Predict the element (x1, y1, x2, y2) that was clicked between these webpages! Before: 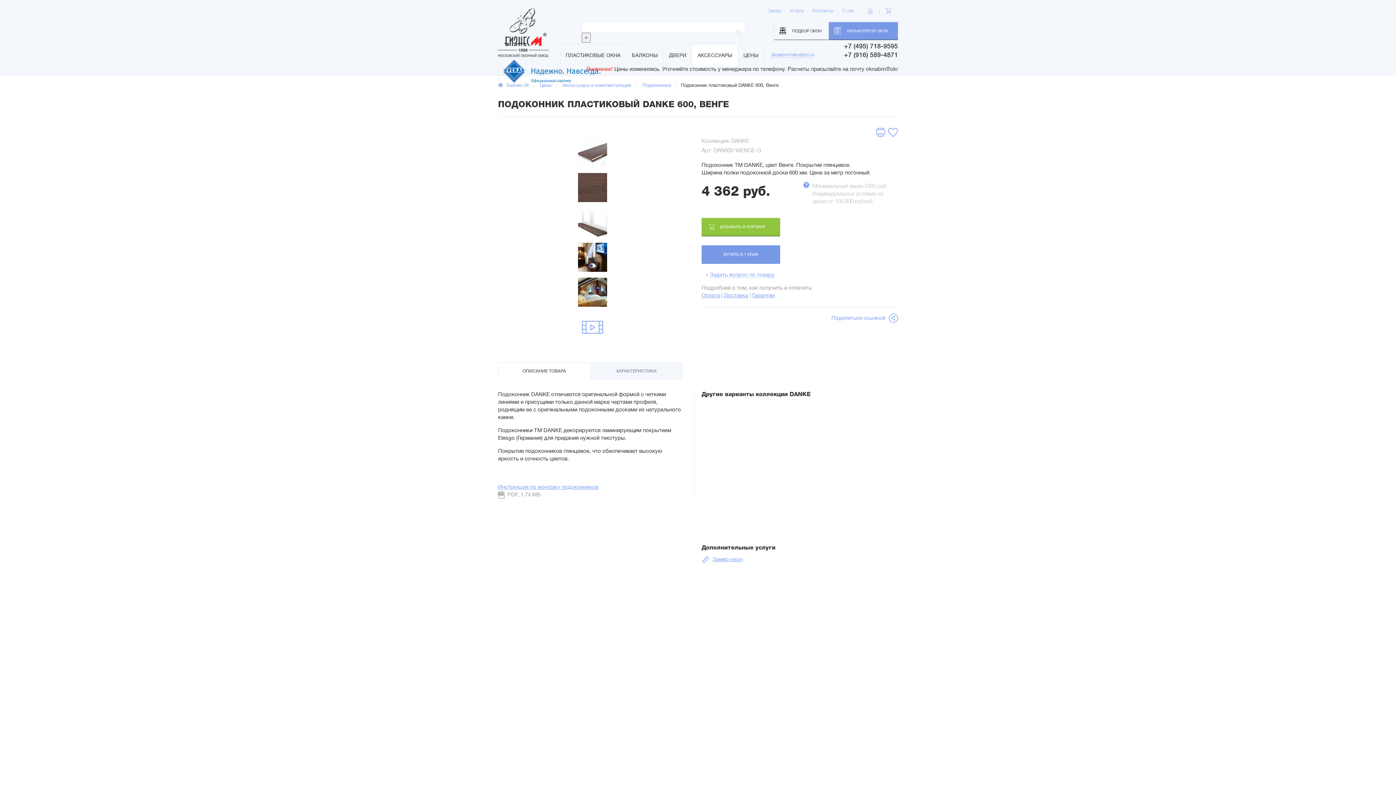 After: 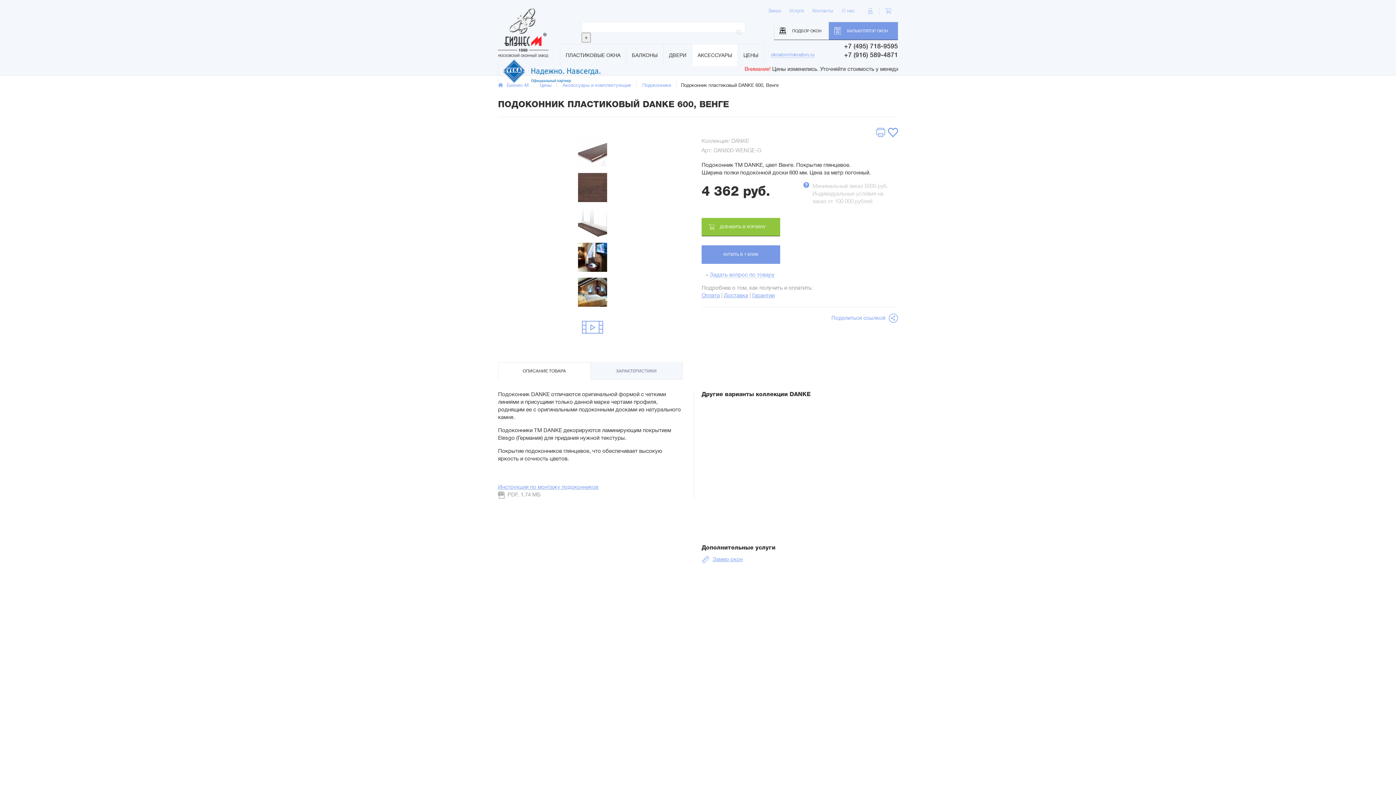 Action: bbox: (888, 128, 898, 137)